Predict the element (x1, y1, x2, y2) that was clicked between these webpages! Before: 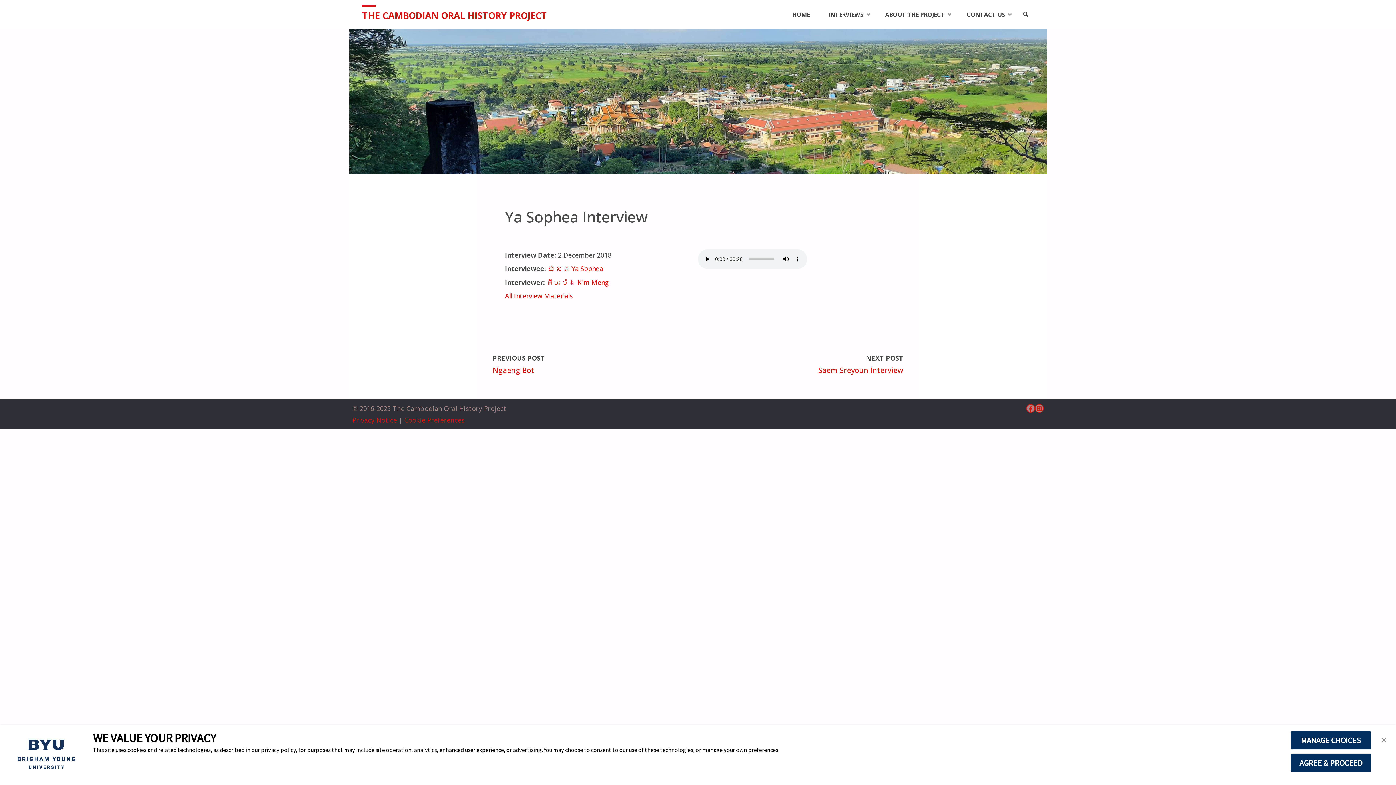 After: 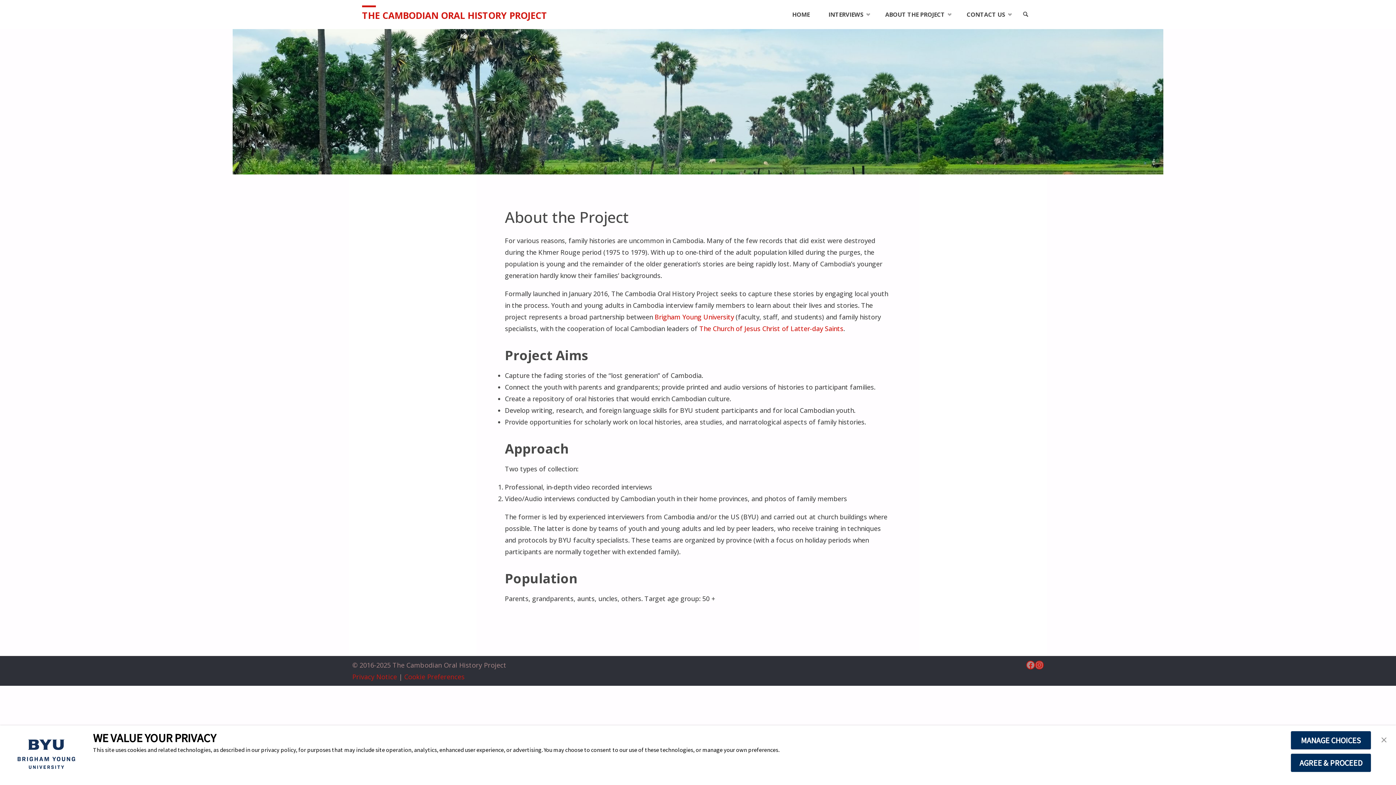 Action: bbox: (876, 0, 957, 29) label: ABOUT THE PROJECT